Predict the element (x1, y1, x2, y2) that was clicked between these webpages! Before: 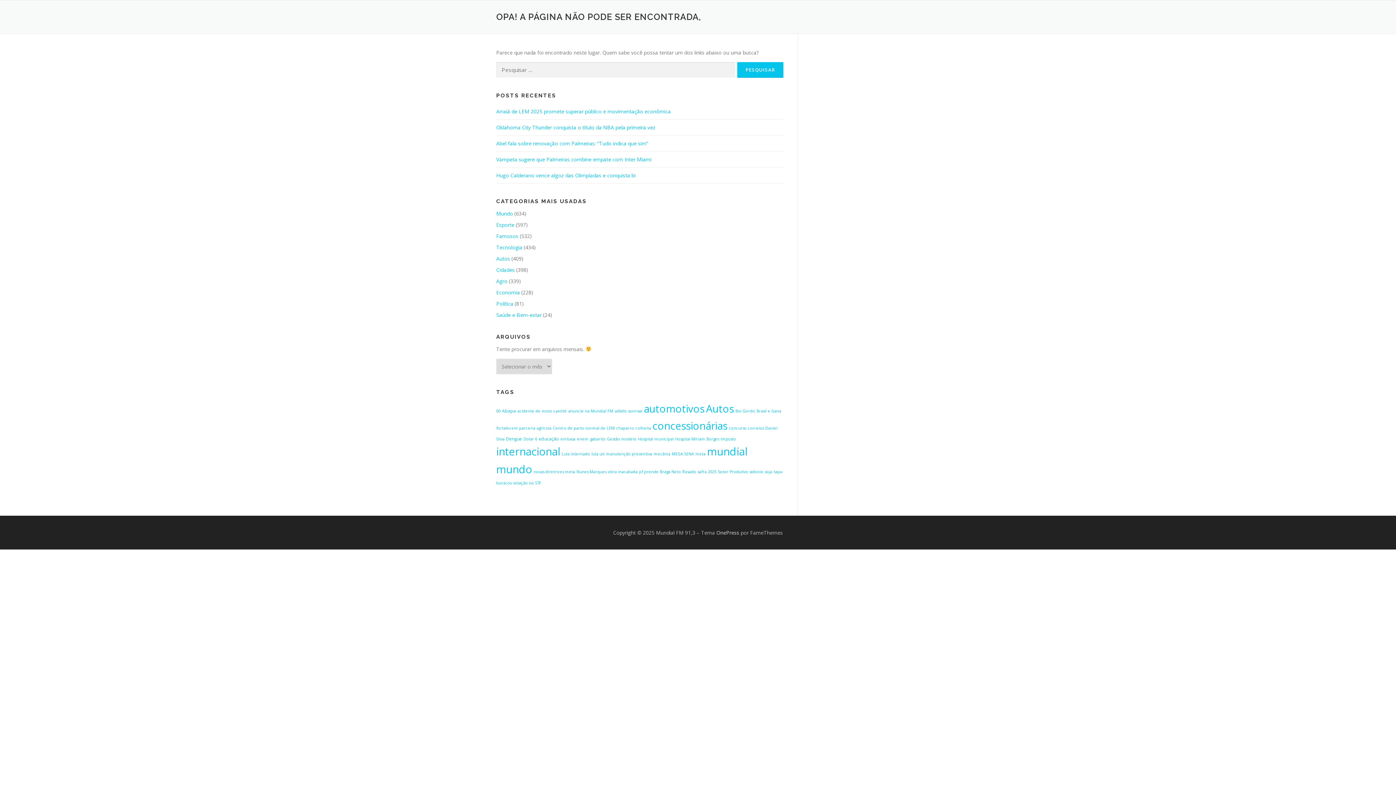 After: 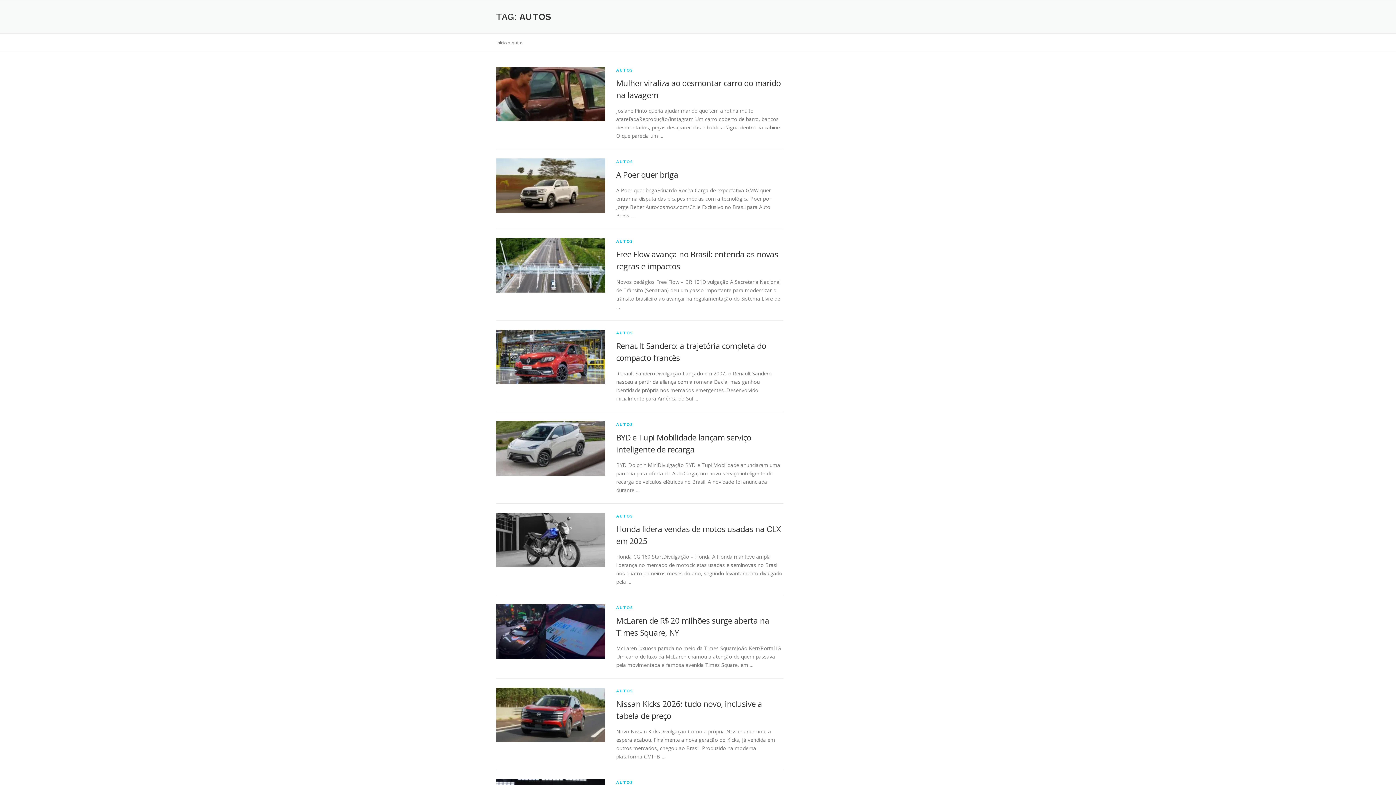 Action: label: Autos (400 itens) bbox: (706, 401, 734, 415)